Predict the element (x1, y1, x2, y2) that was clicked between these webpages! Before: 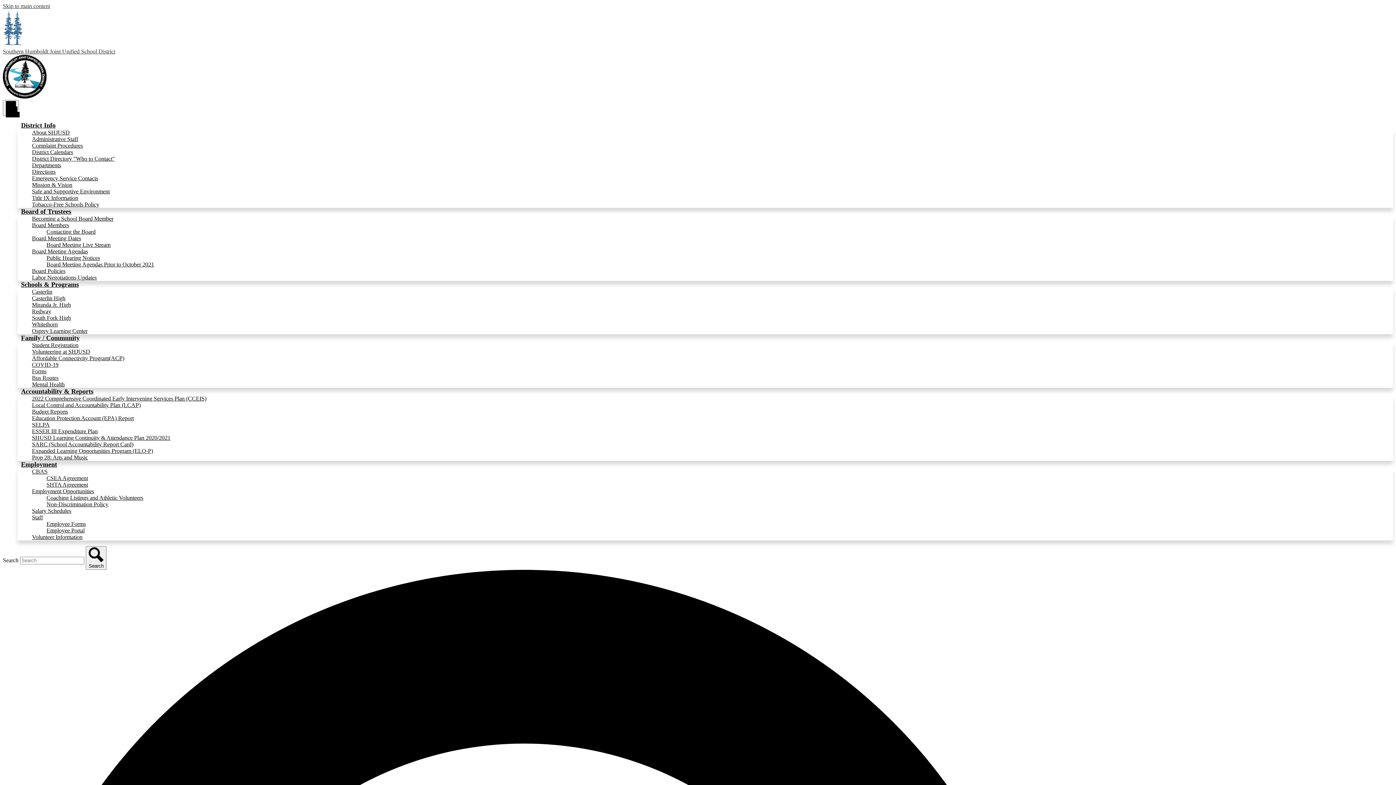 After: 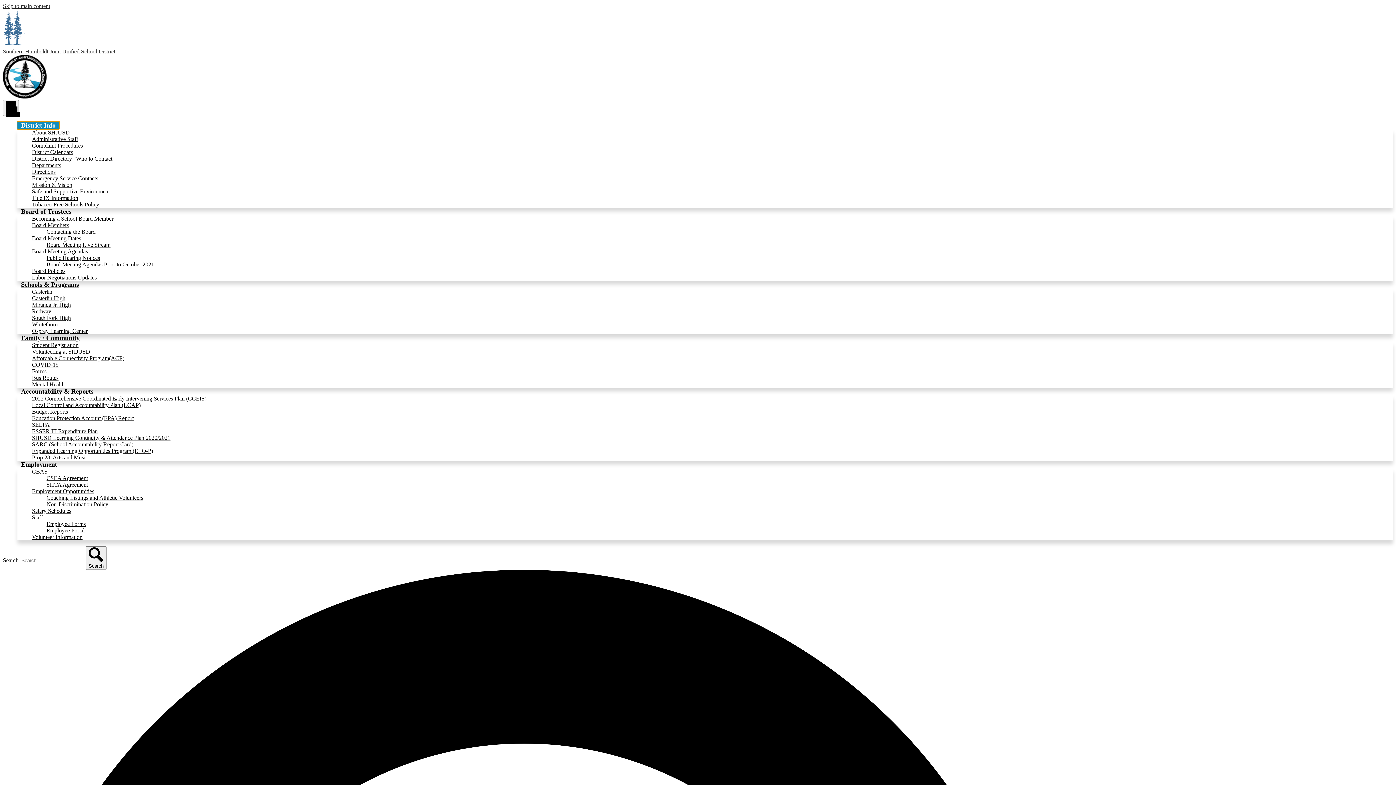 Action: label: District Info bbox: (17, 121, 59, 129)